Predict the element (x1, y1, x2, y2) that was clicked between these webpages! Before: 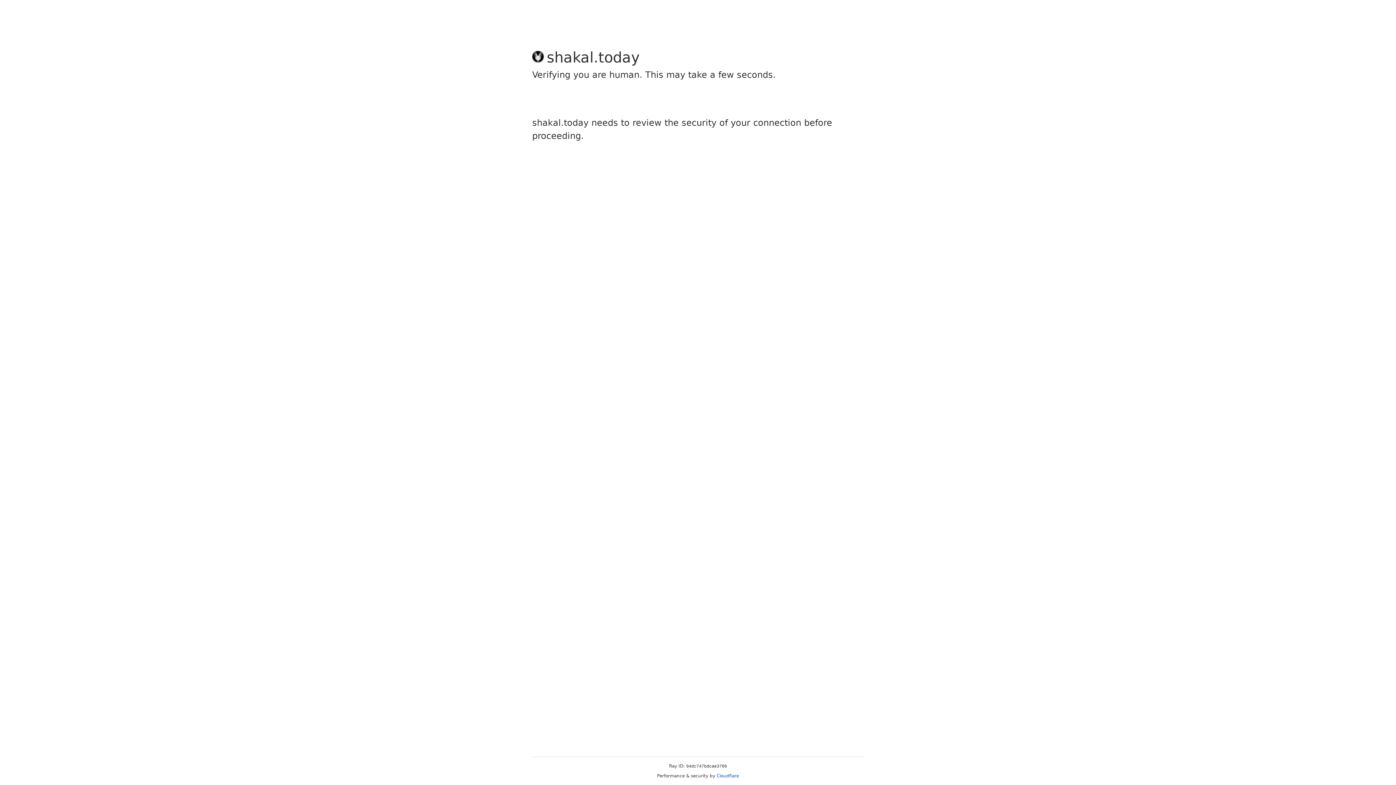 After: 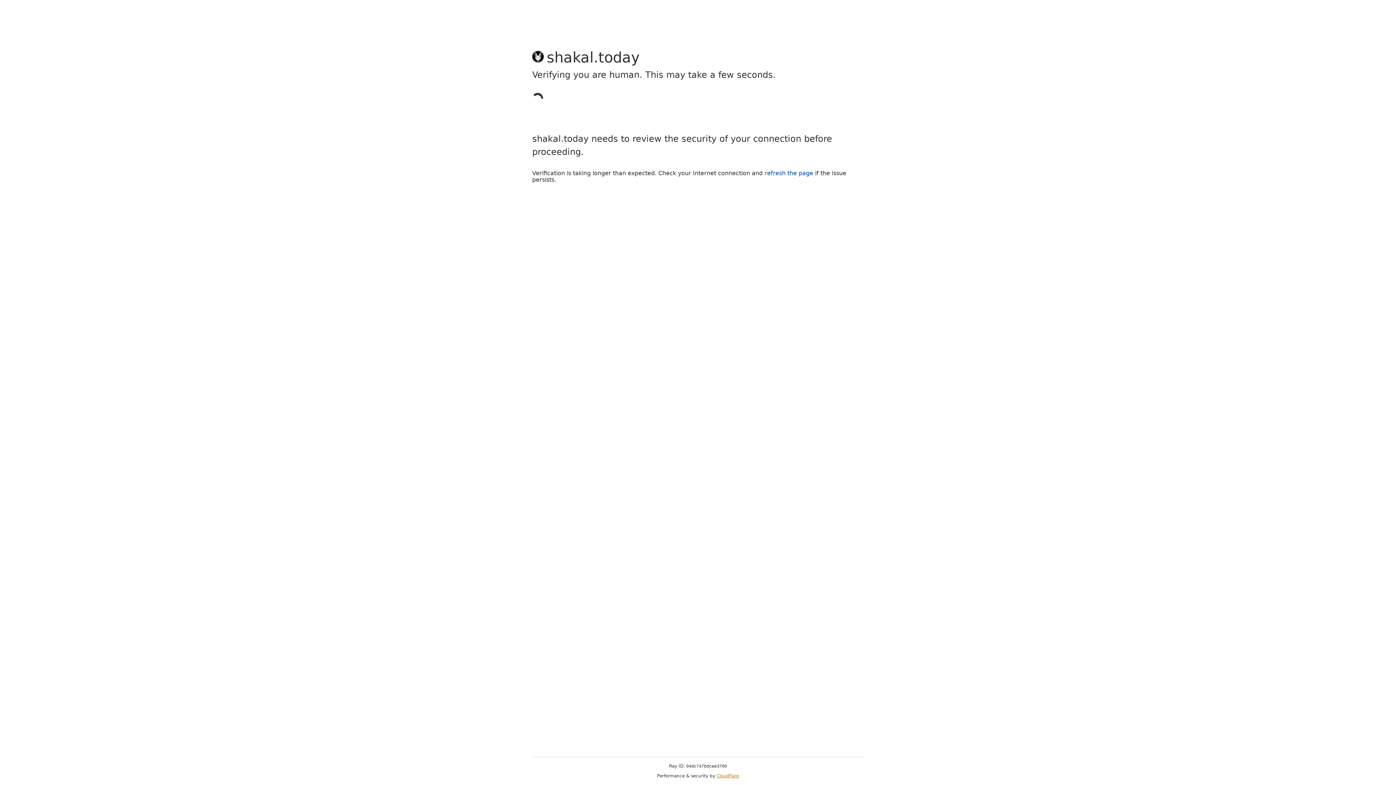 Action: bbox: (716, 773, 739, 778) label: Cloudflare